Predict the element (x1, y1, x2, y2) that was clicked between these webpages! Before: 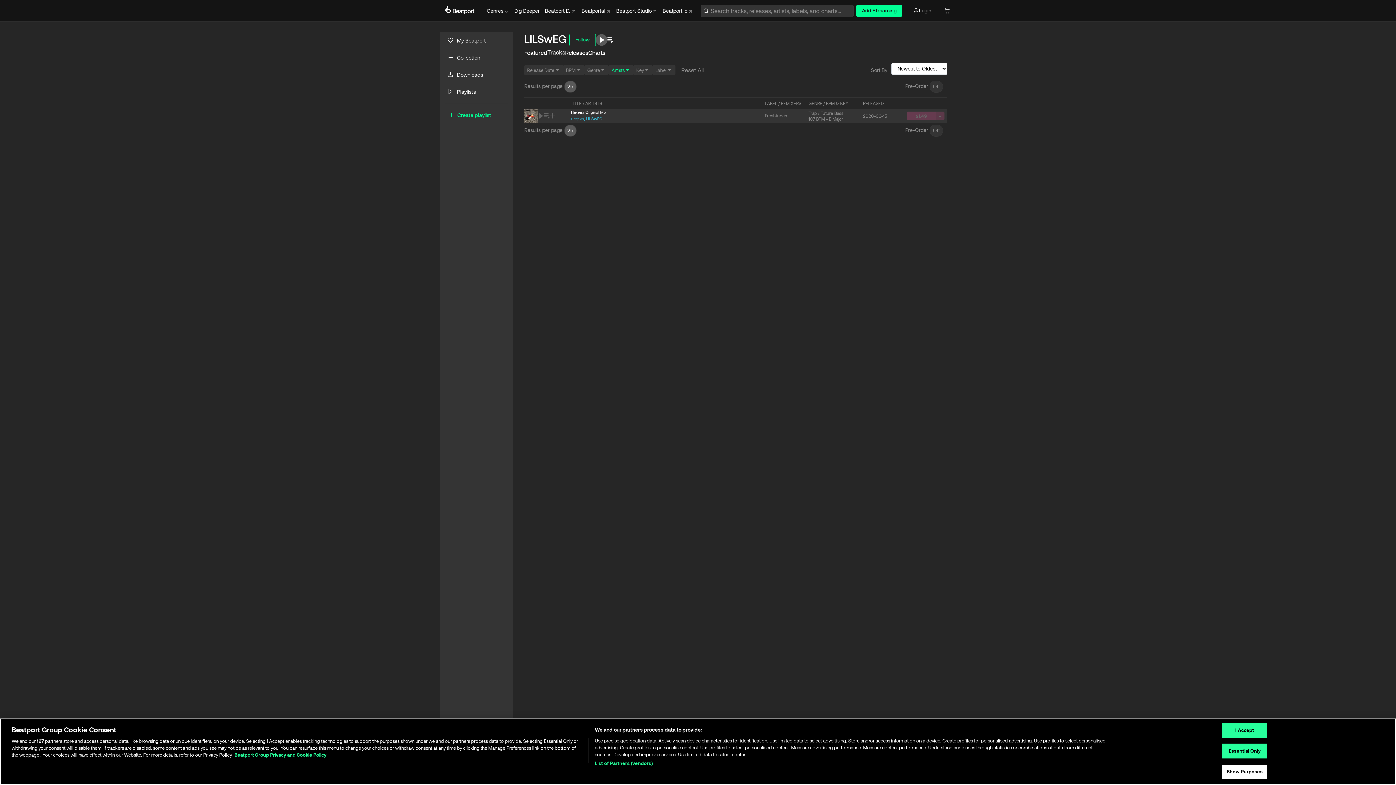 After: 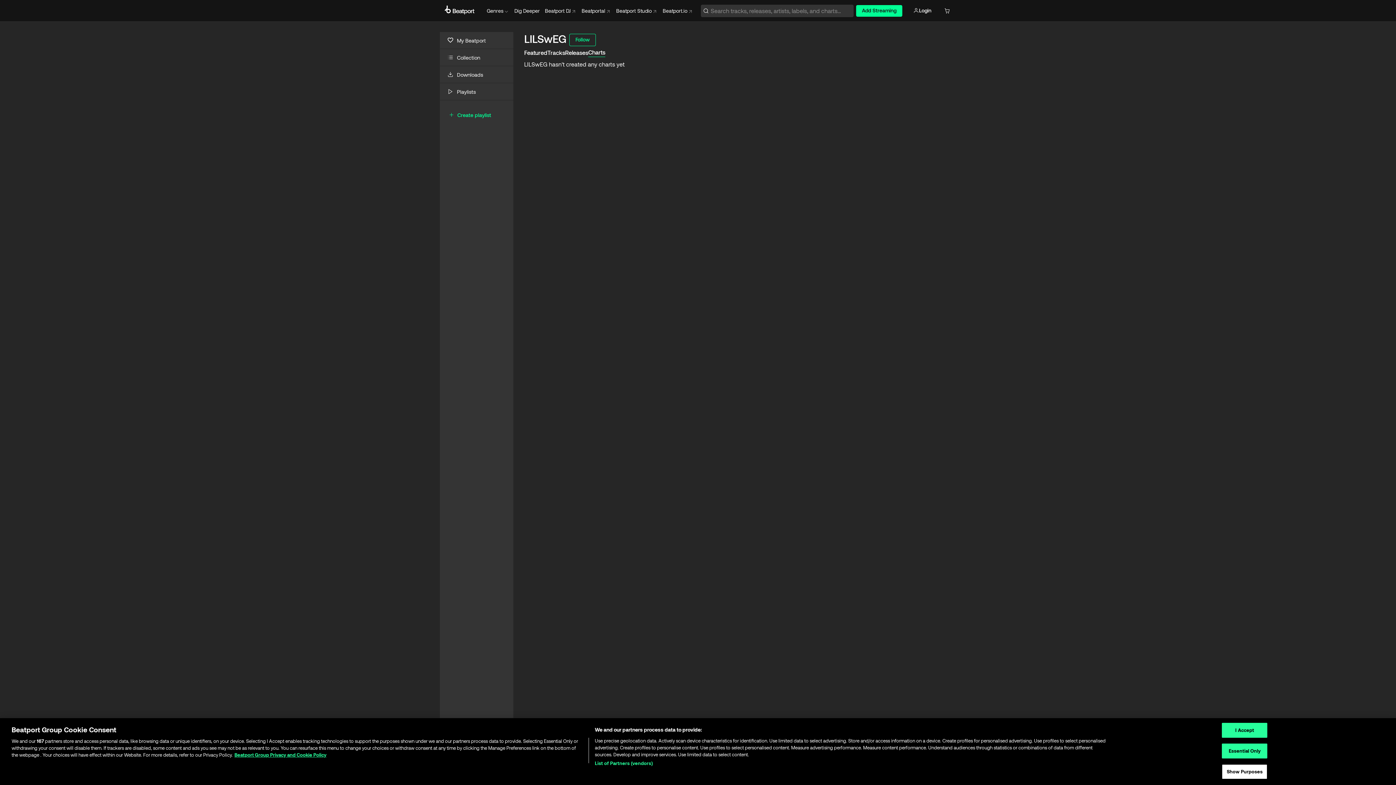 Action: label: Charts bbox: (588, 48, 605, 55)